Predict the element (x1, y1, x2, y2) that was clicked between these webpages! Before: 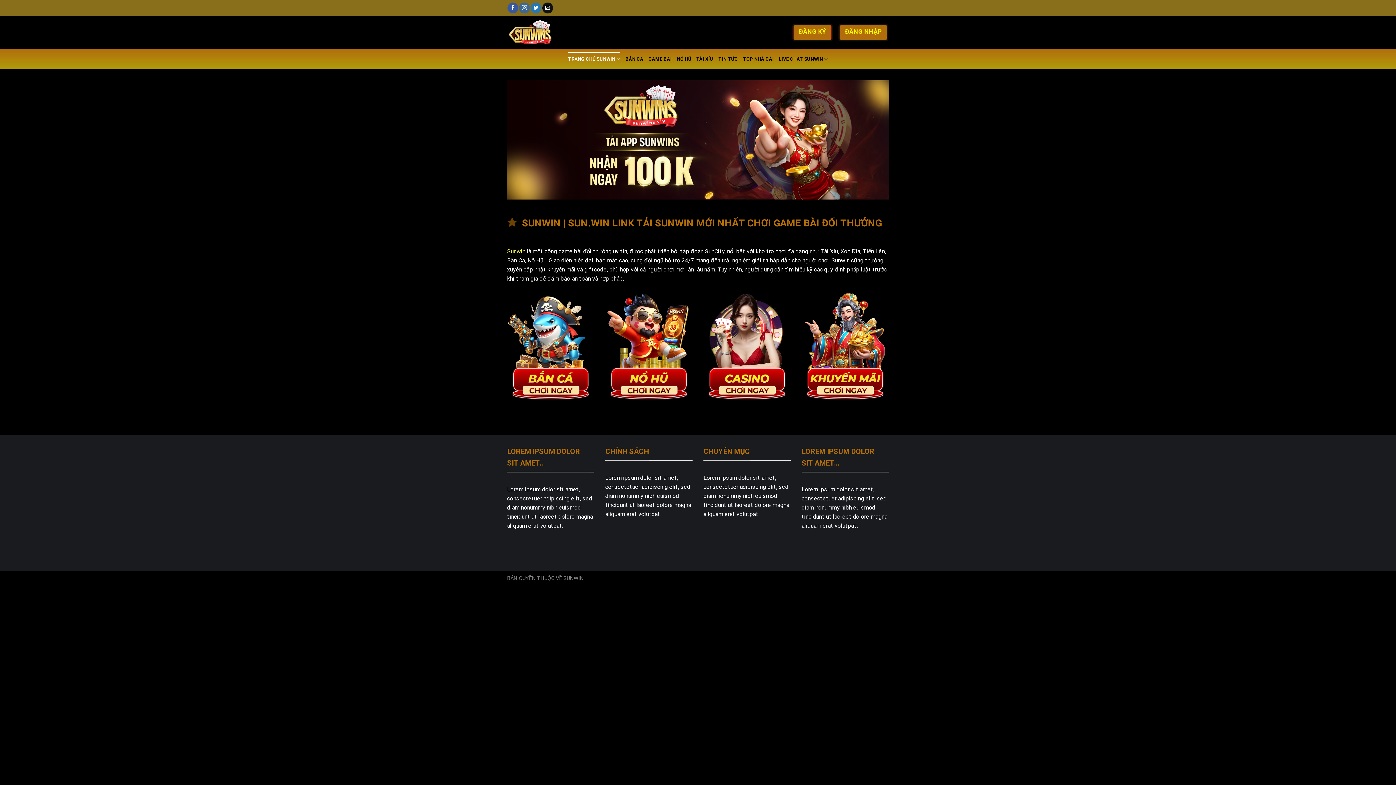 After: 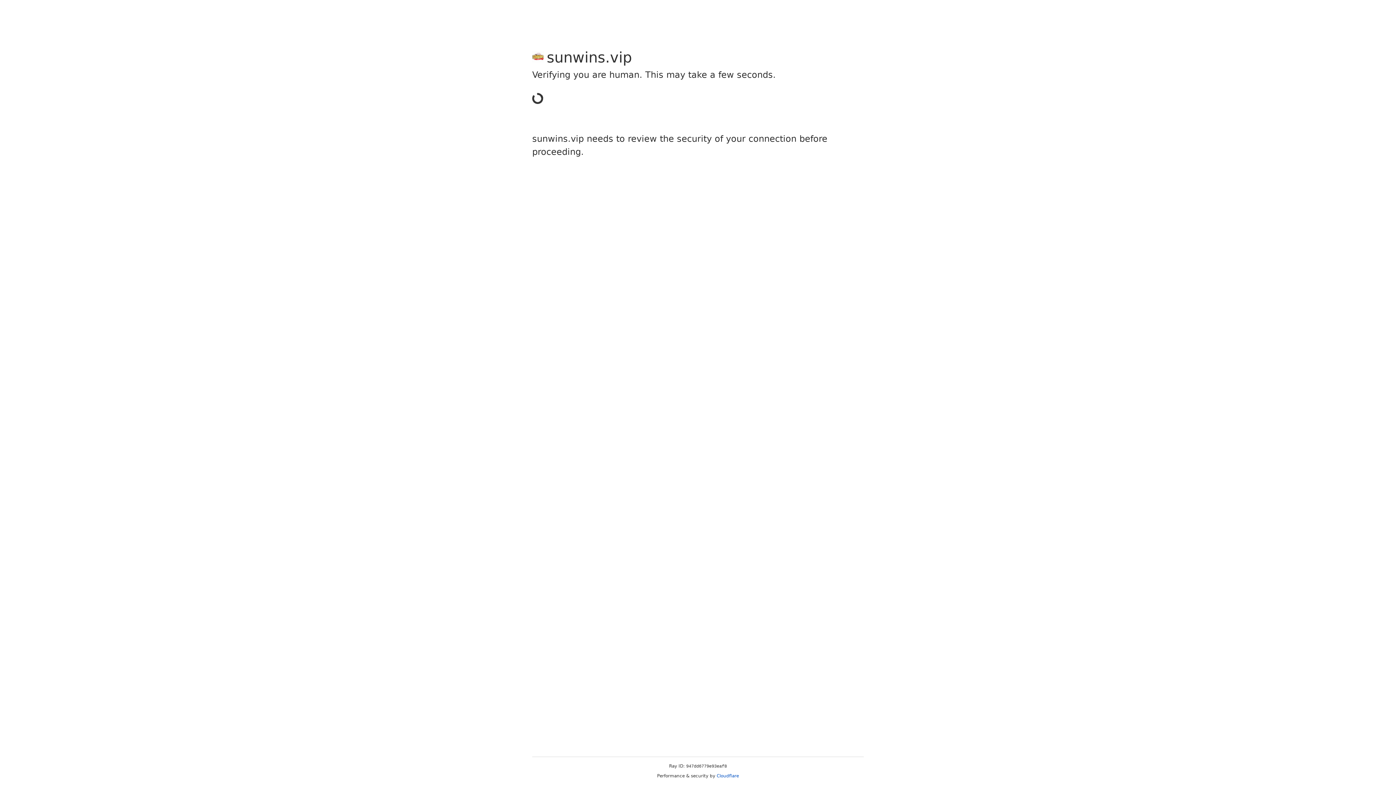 Action: label: TÀI XỈU bbox: (696, 52, 713, 65)